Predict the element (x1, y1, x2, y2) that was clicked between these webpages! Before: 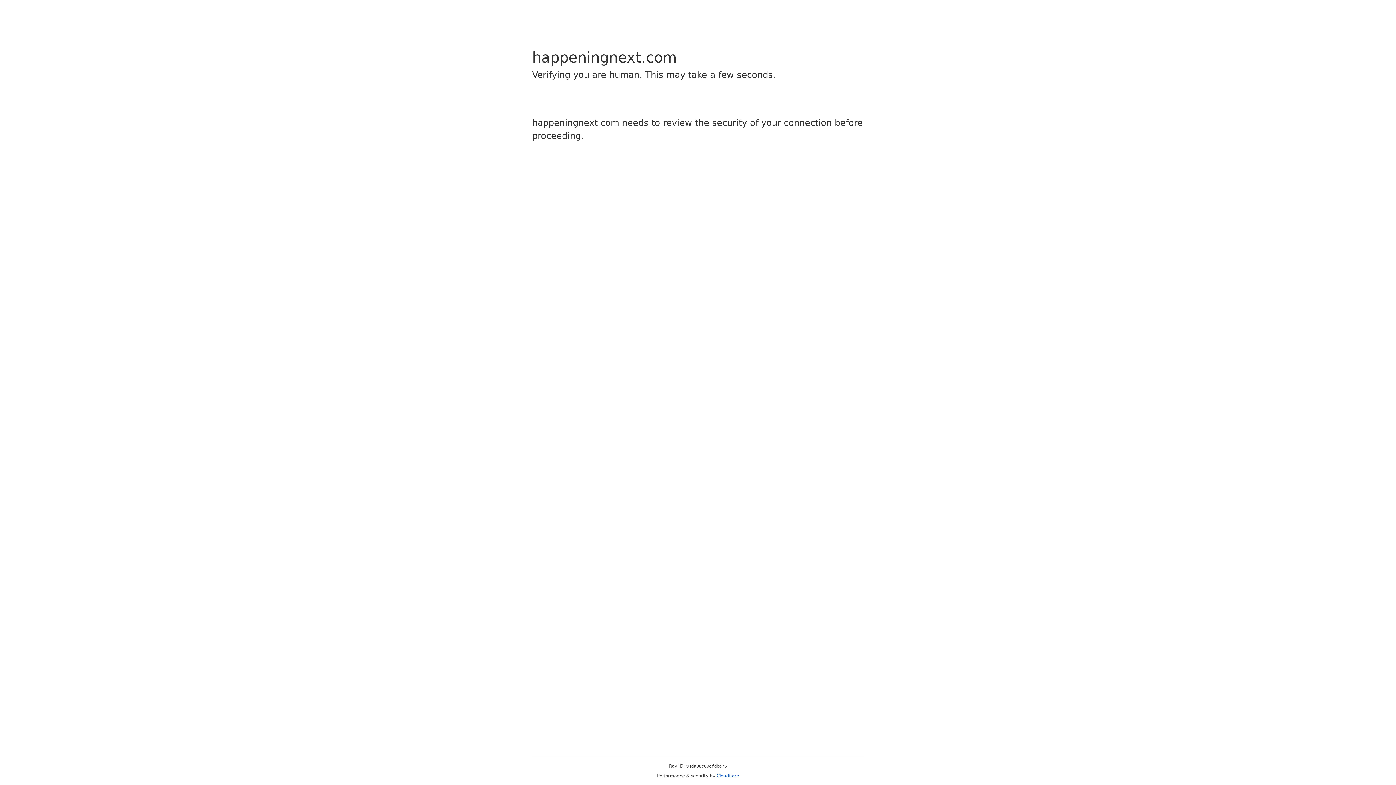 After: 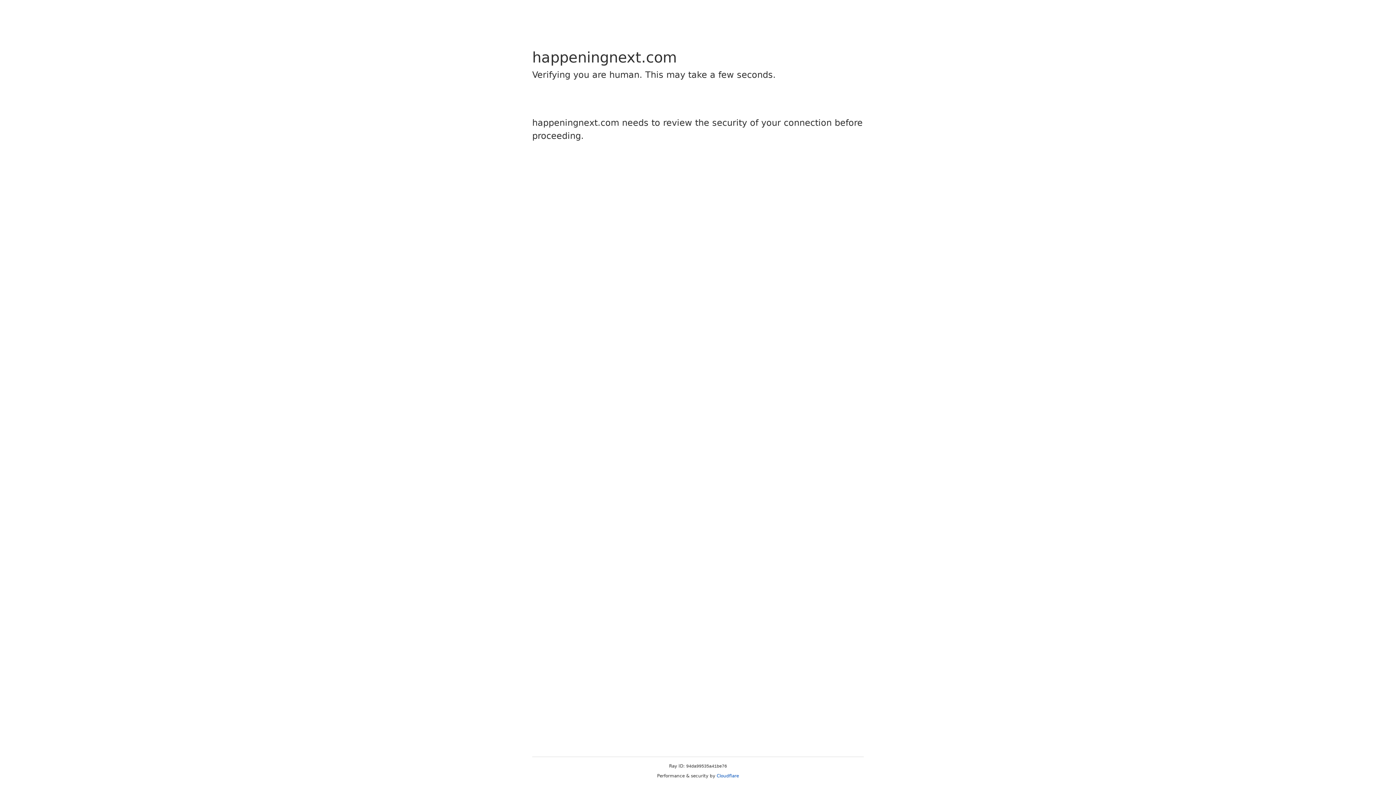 Action: bbox: (716, 773, 739, 778) label: Cloudflare